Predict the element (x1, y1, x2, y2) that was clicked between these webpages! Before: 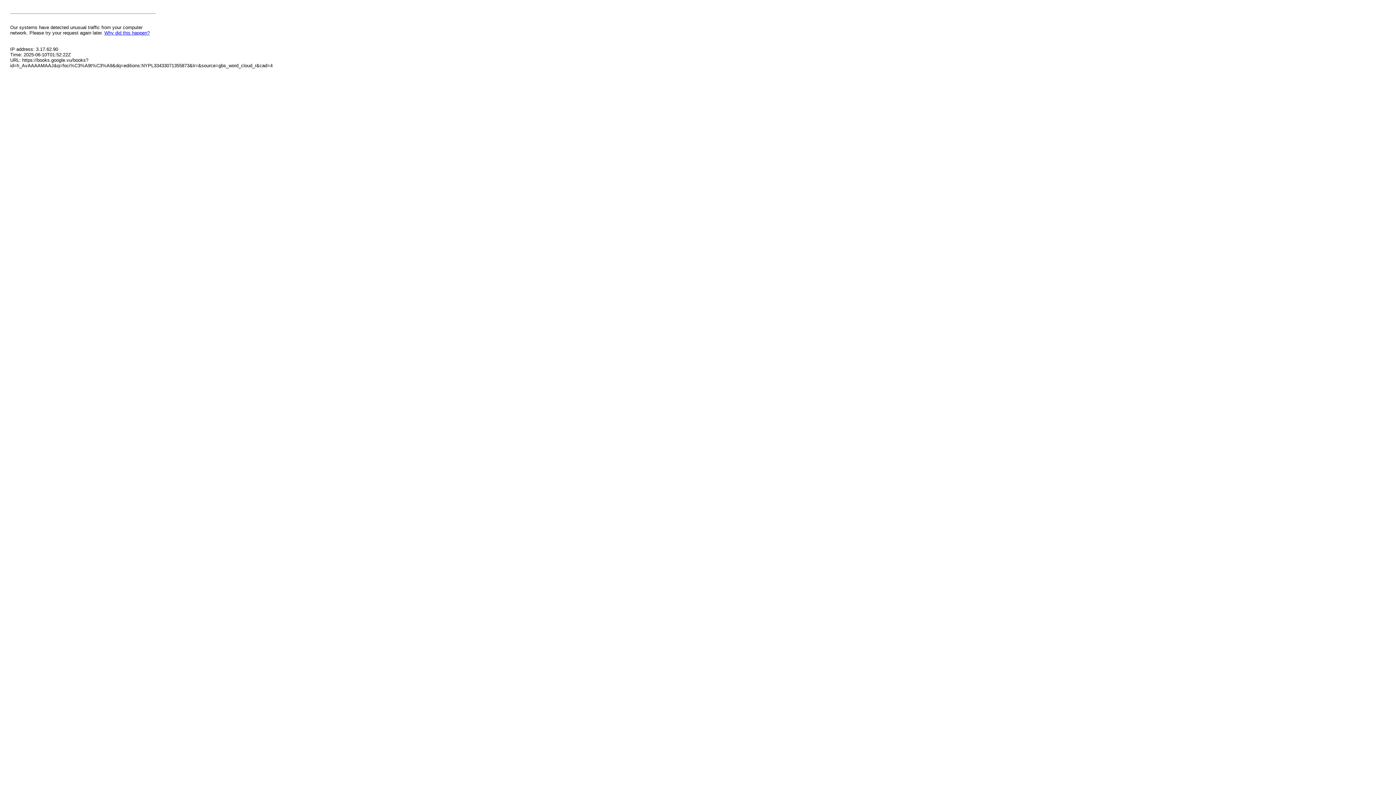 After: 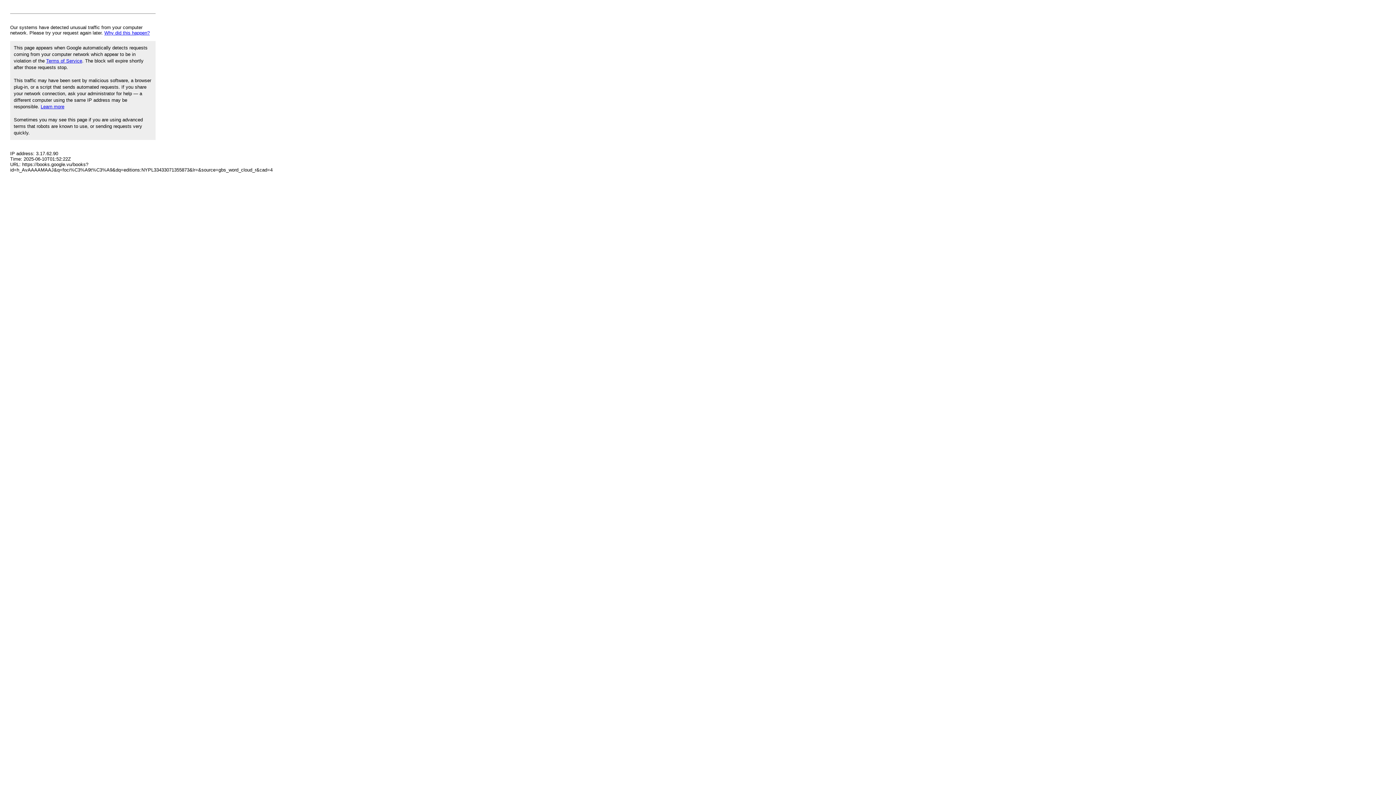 Action: bbox: (104, 30, 149, 35) label: Why did this happen?